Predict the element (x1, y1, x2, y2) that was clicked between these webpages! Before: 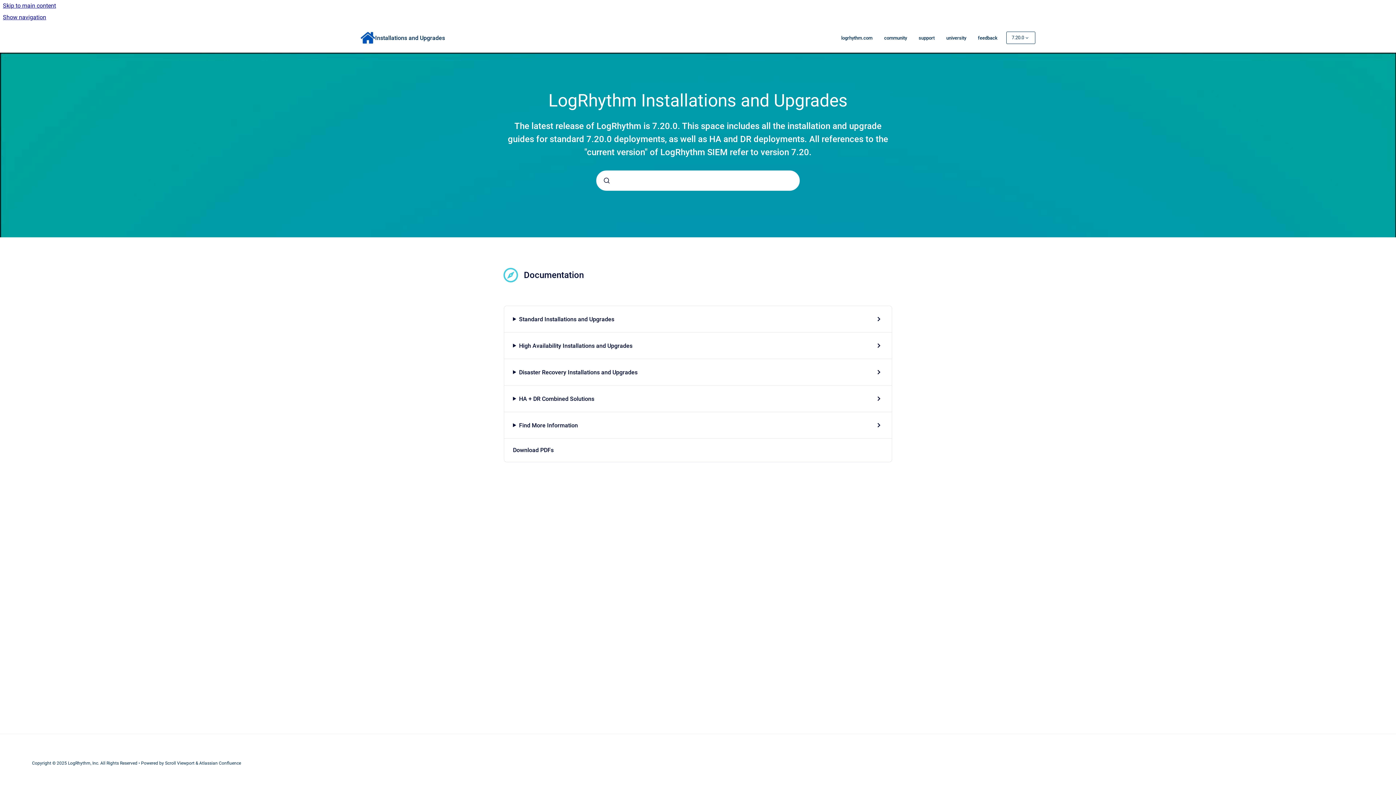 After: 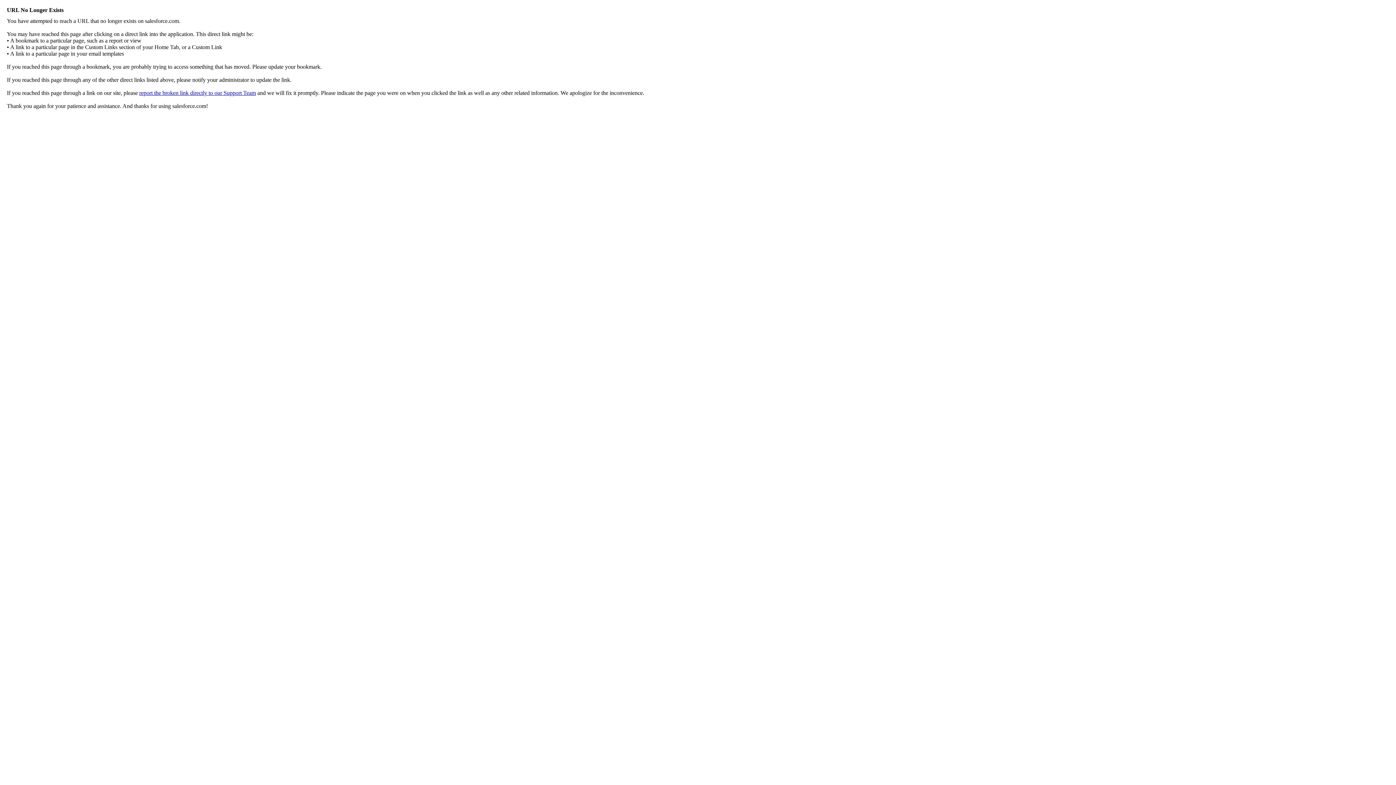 Action: bbox: (878, 30, 913, 45) label: community